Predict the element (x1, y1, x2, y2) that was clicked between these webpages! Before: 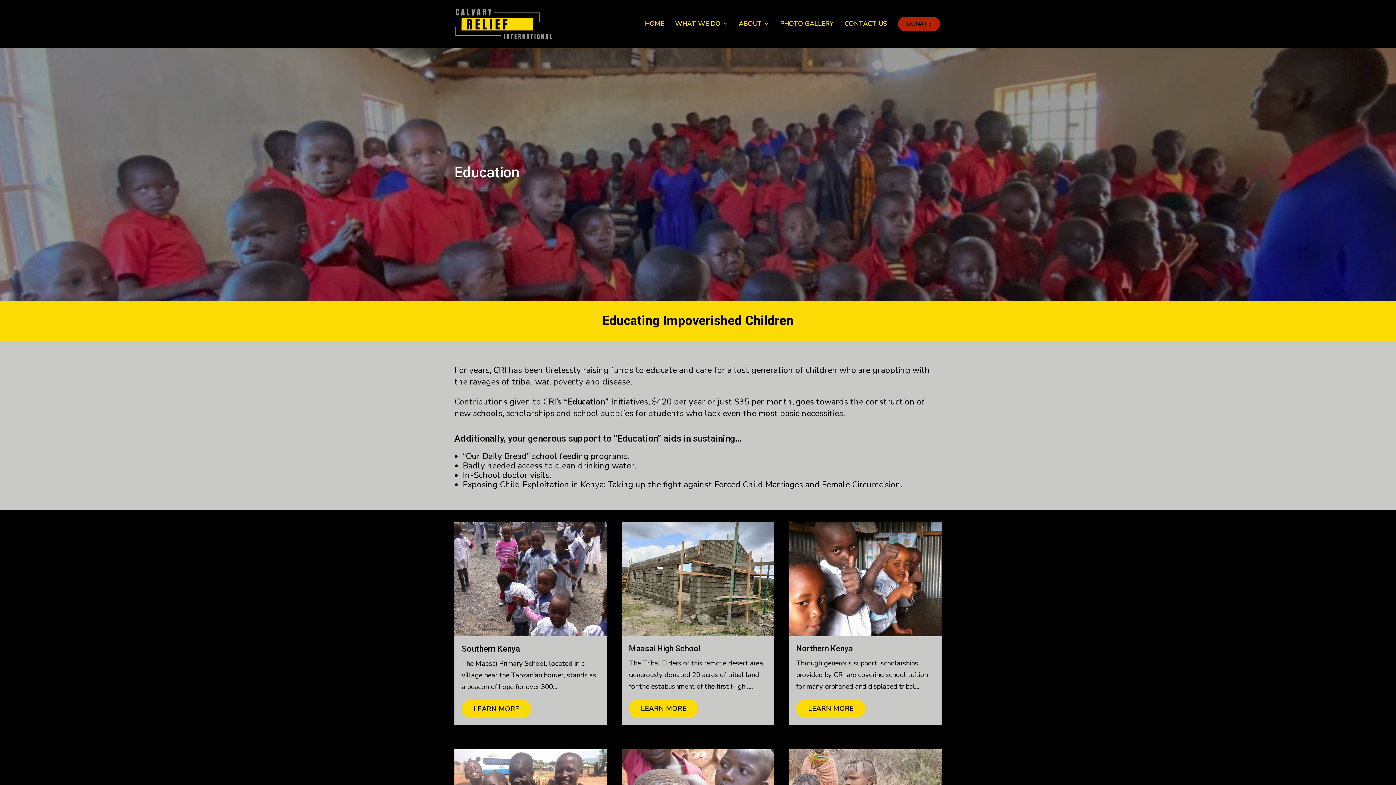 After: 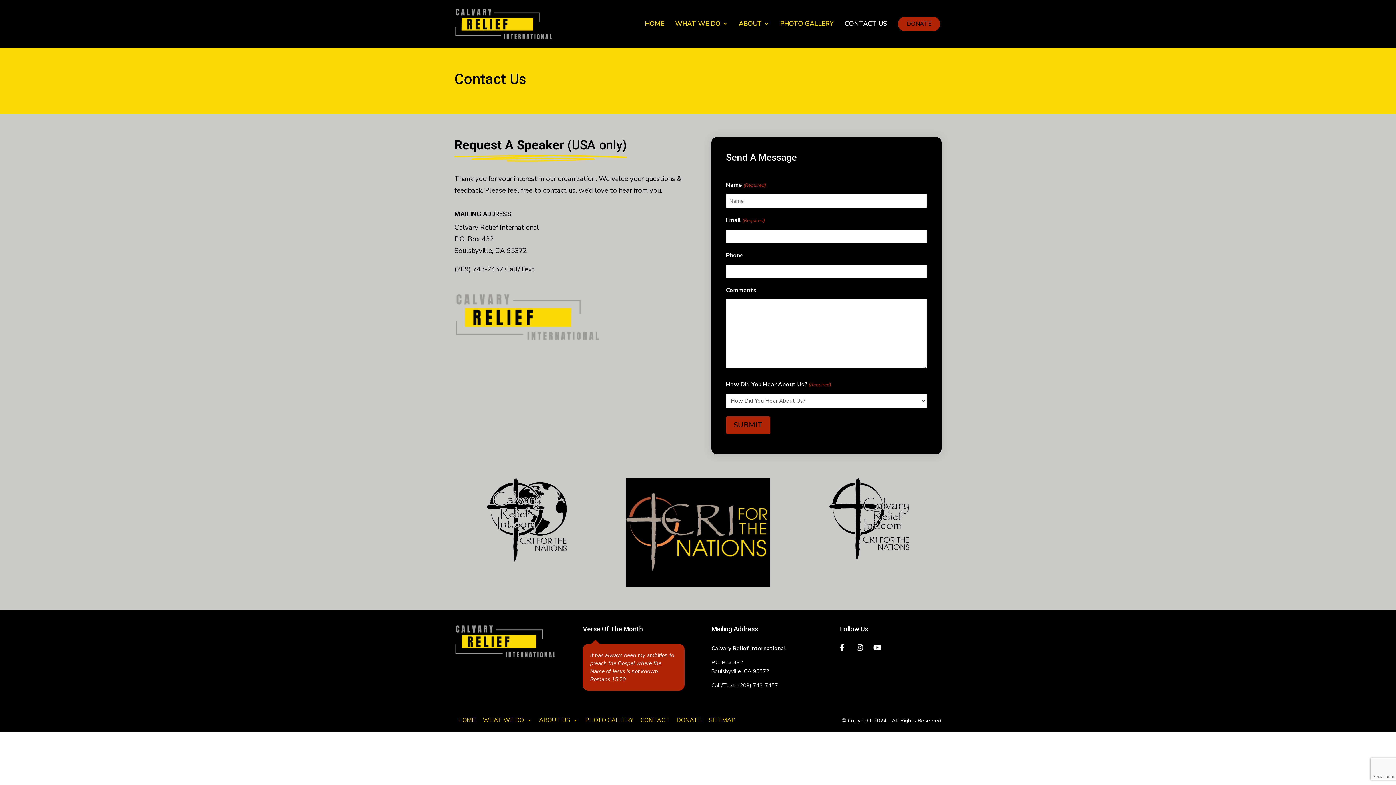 Action: label: CONTACT US bbox: (844, 21, 887, 33)